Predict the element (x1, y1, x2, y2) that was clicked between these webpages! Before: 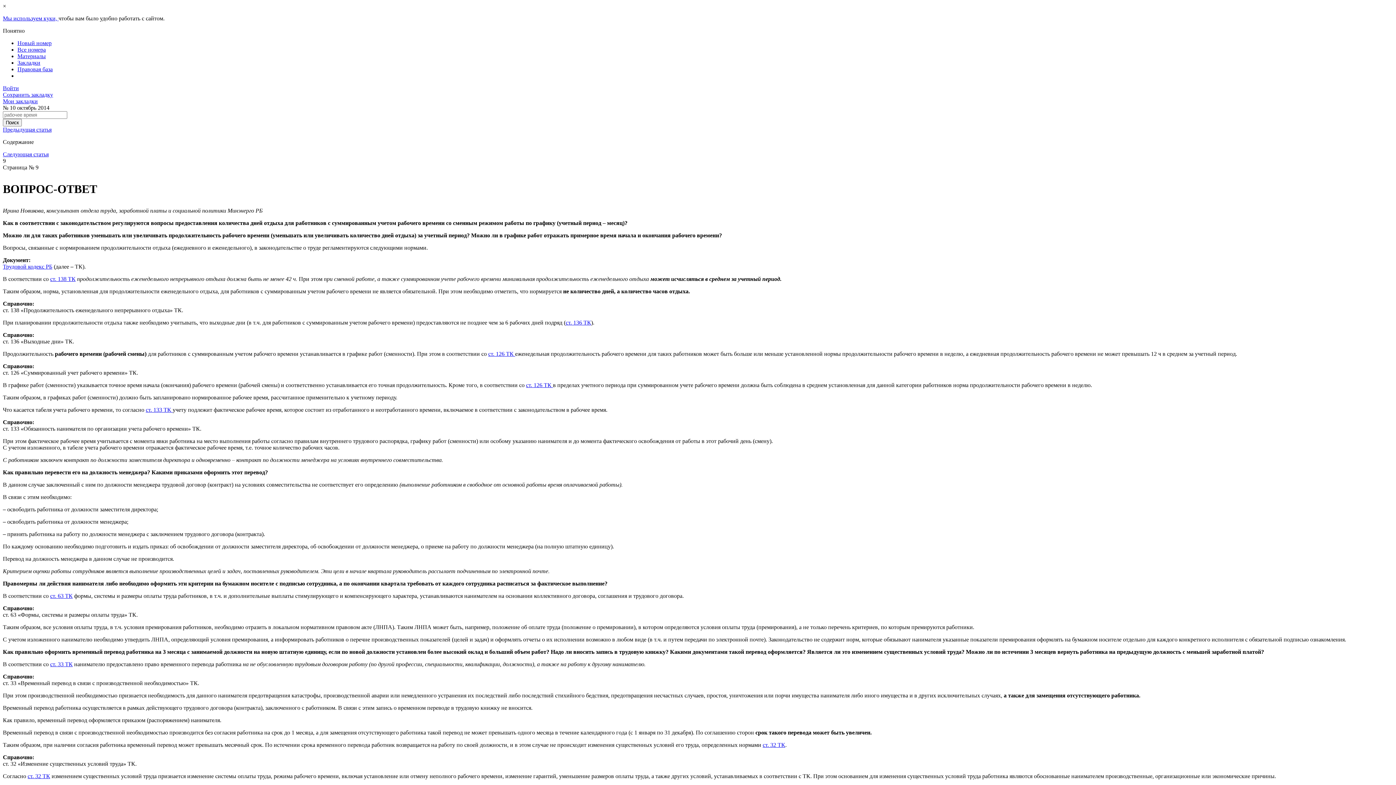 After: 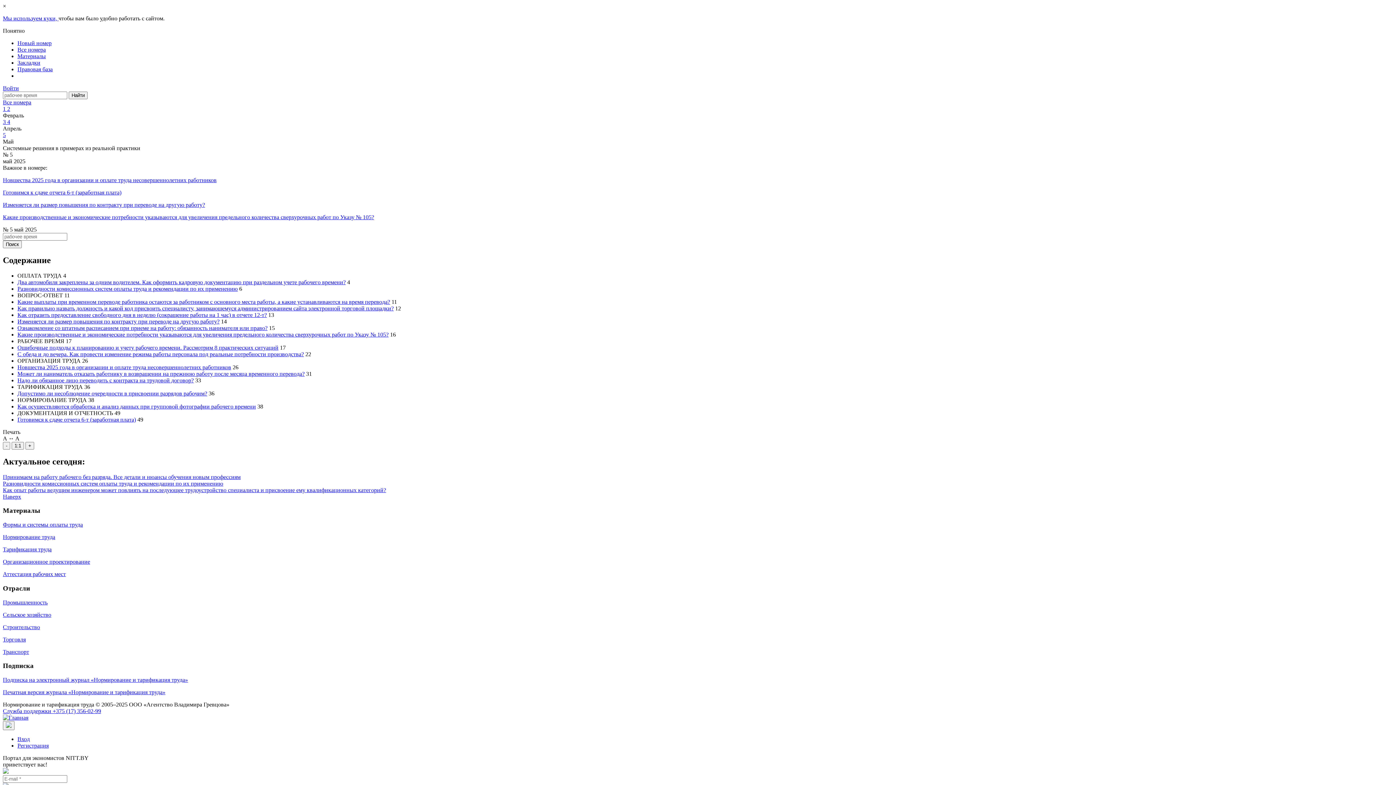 Action: label: Новый номер bbox: (17, 40, 51, 46)